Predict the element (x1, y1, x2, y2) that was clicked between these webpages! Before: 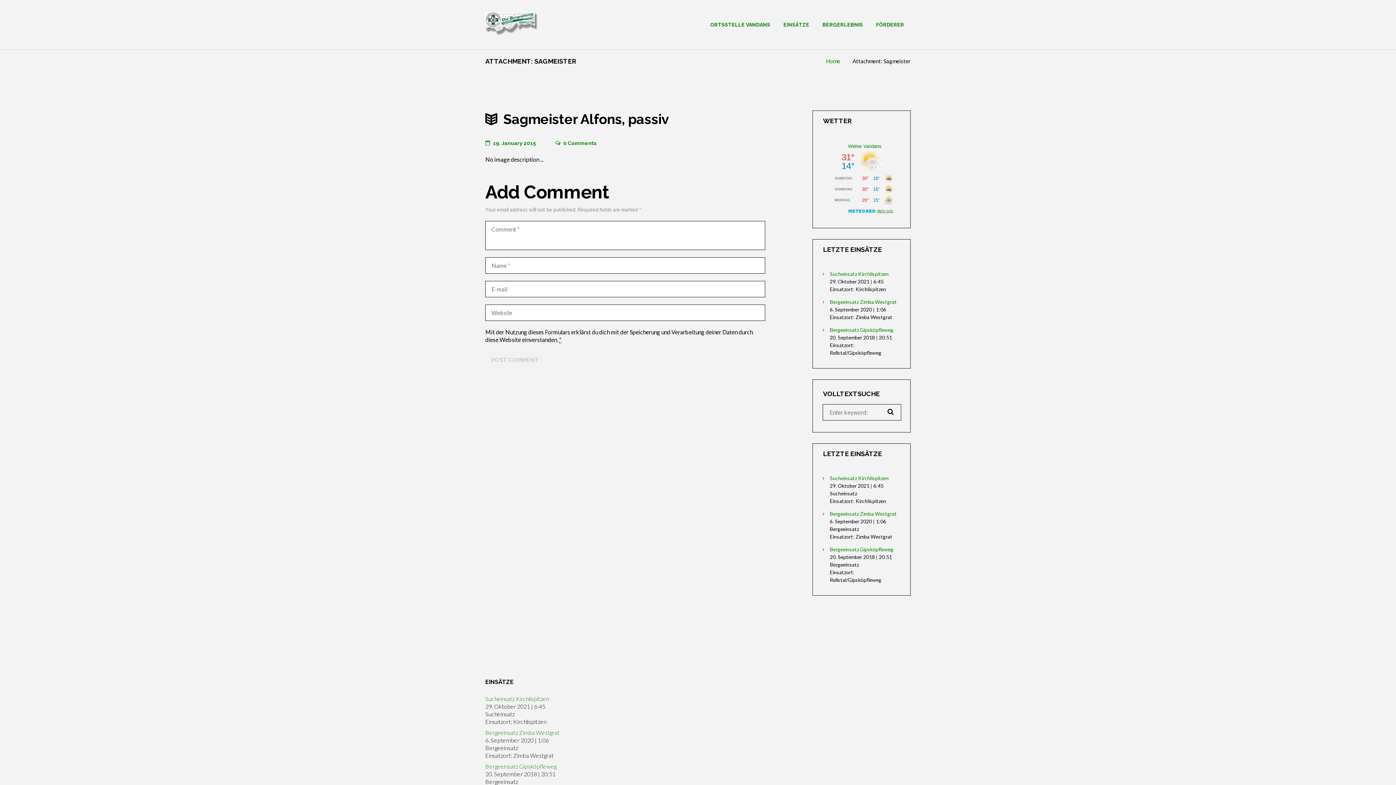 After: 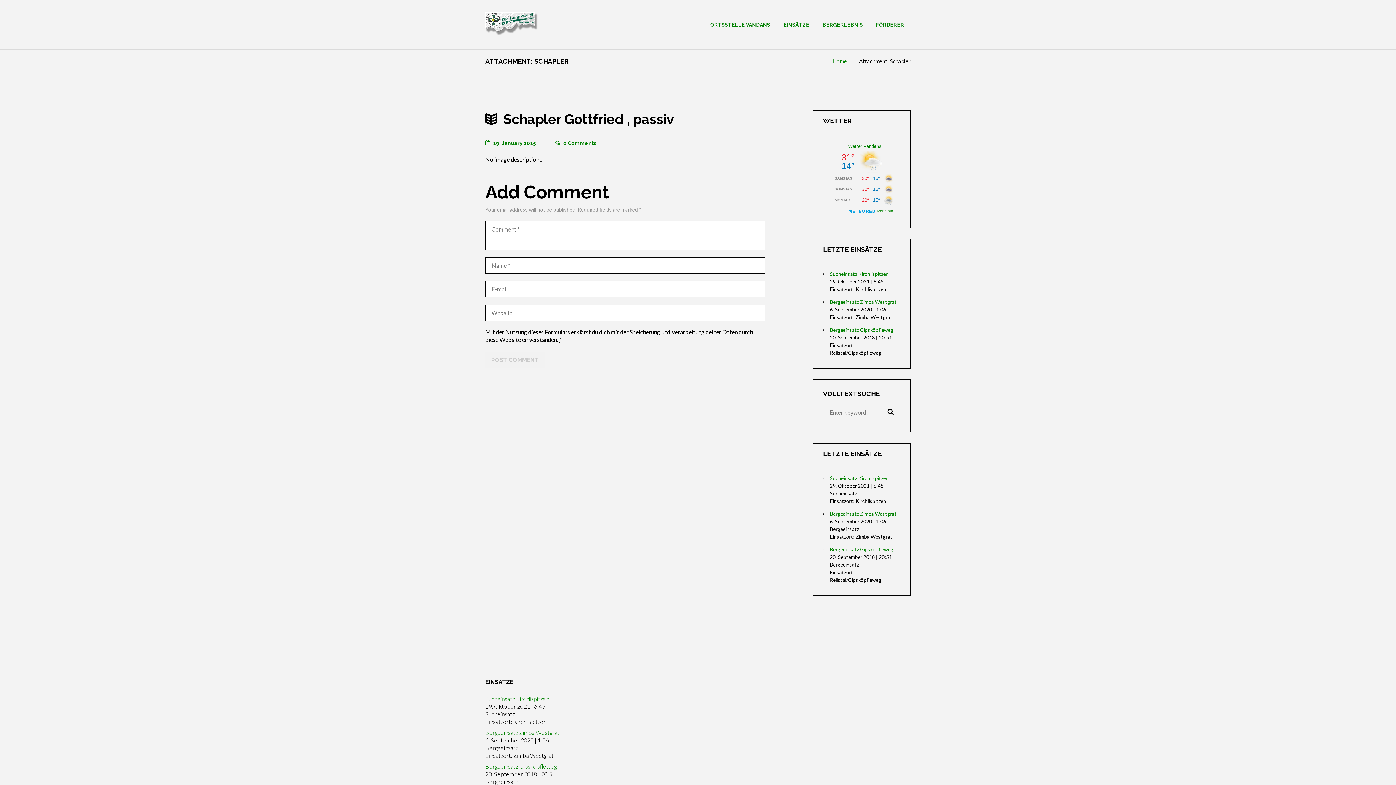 Action: label: Next item
Schapler Gottfried , passiv bbox: (625, 101, 765, 160)